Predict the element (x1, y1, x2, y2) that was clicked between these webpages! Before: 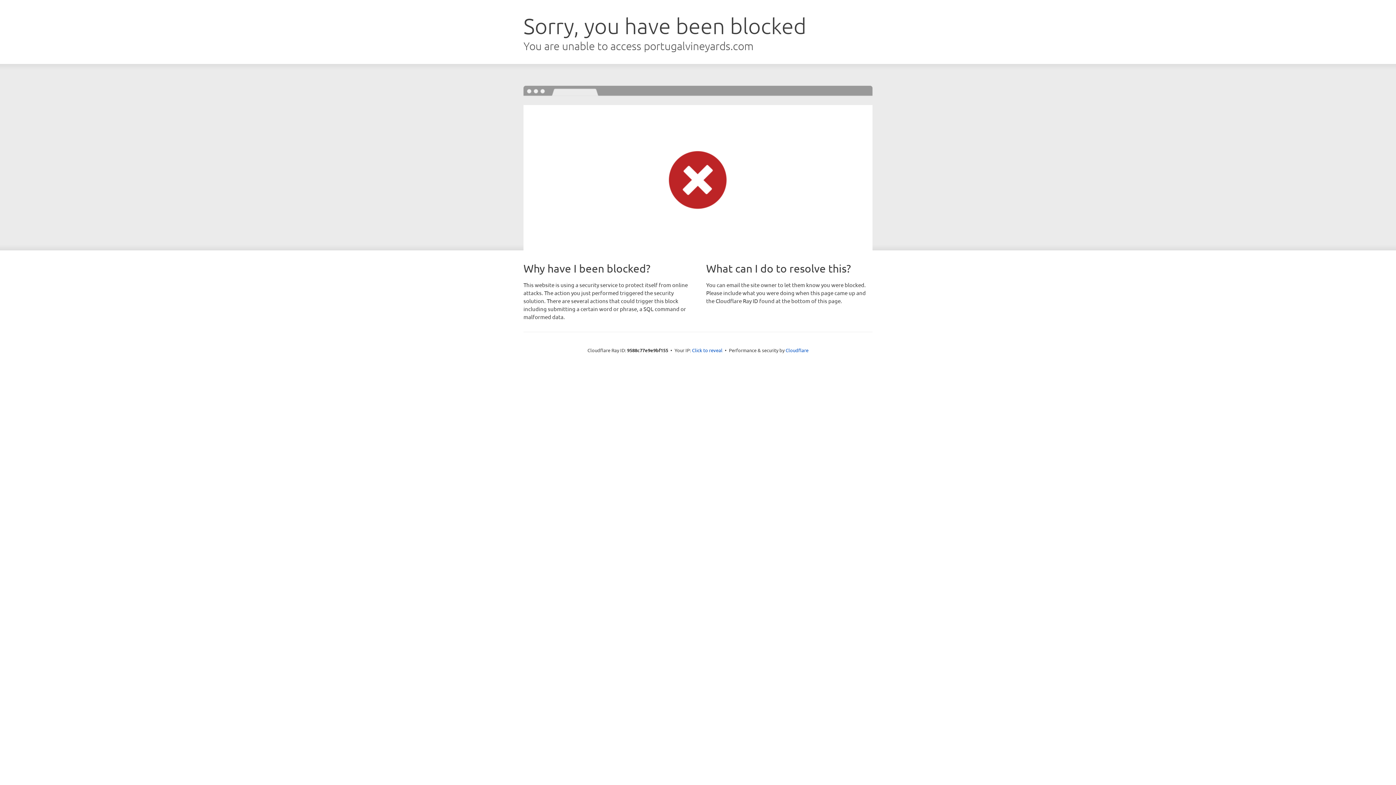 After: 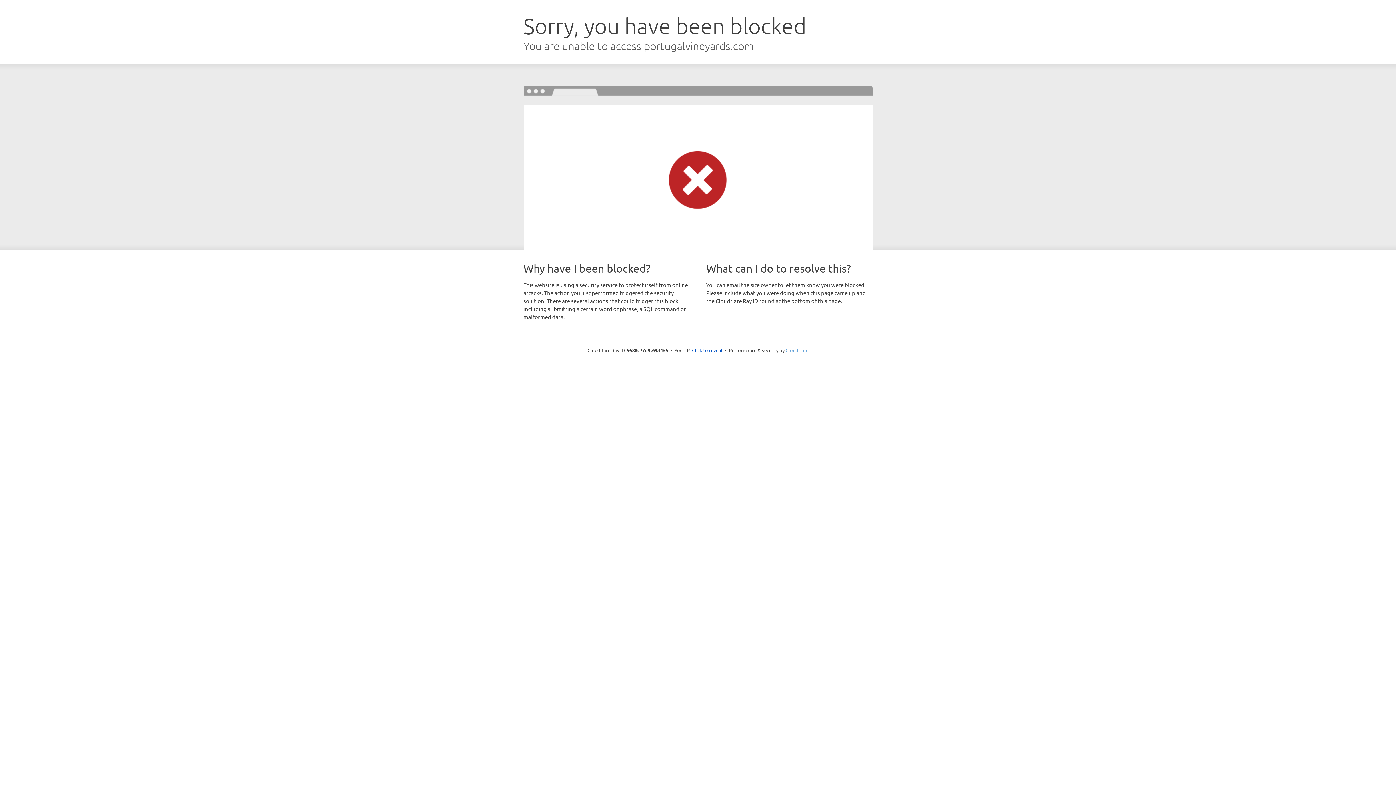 Action: bbox: (785, 347, 808, 353) label: Cloudflare